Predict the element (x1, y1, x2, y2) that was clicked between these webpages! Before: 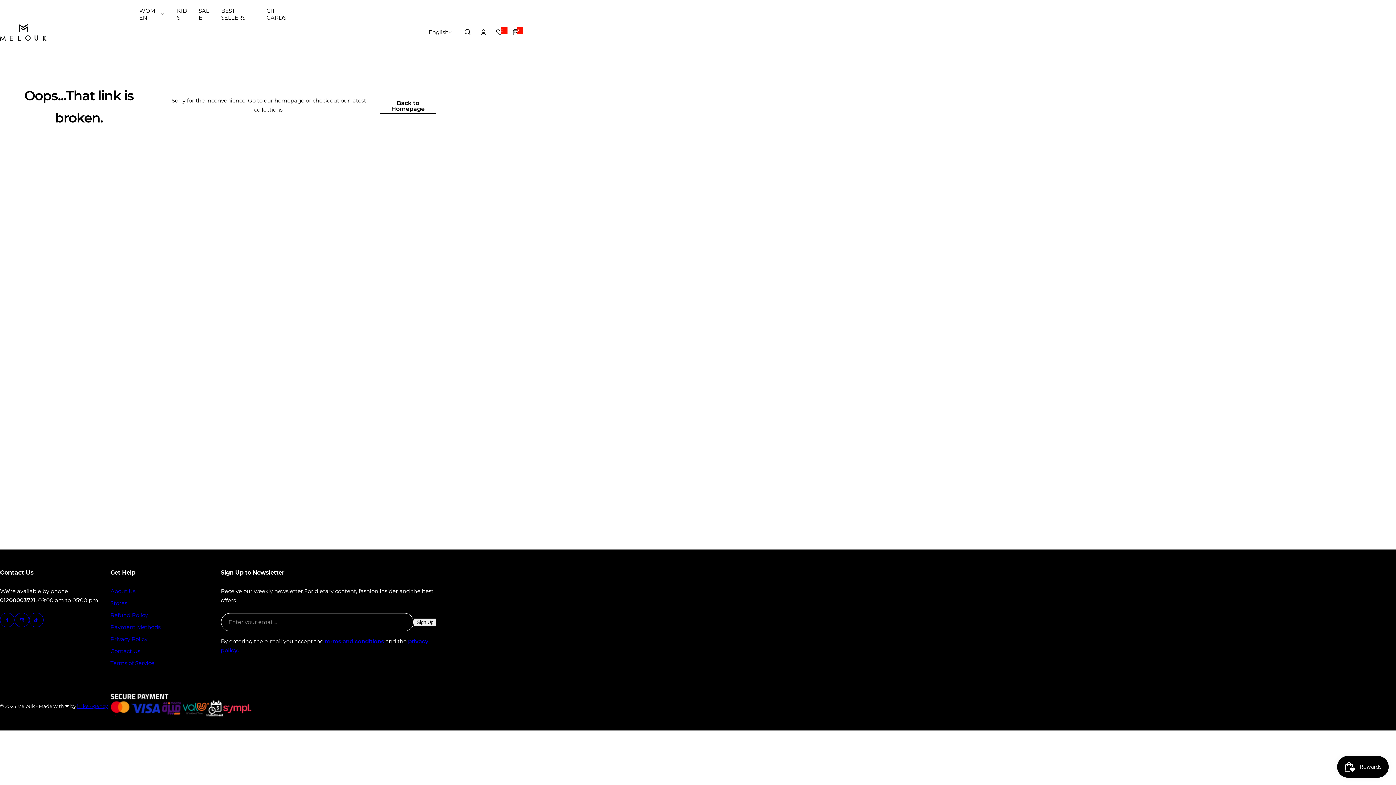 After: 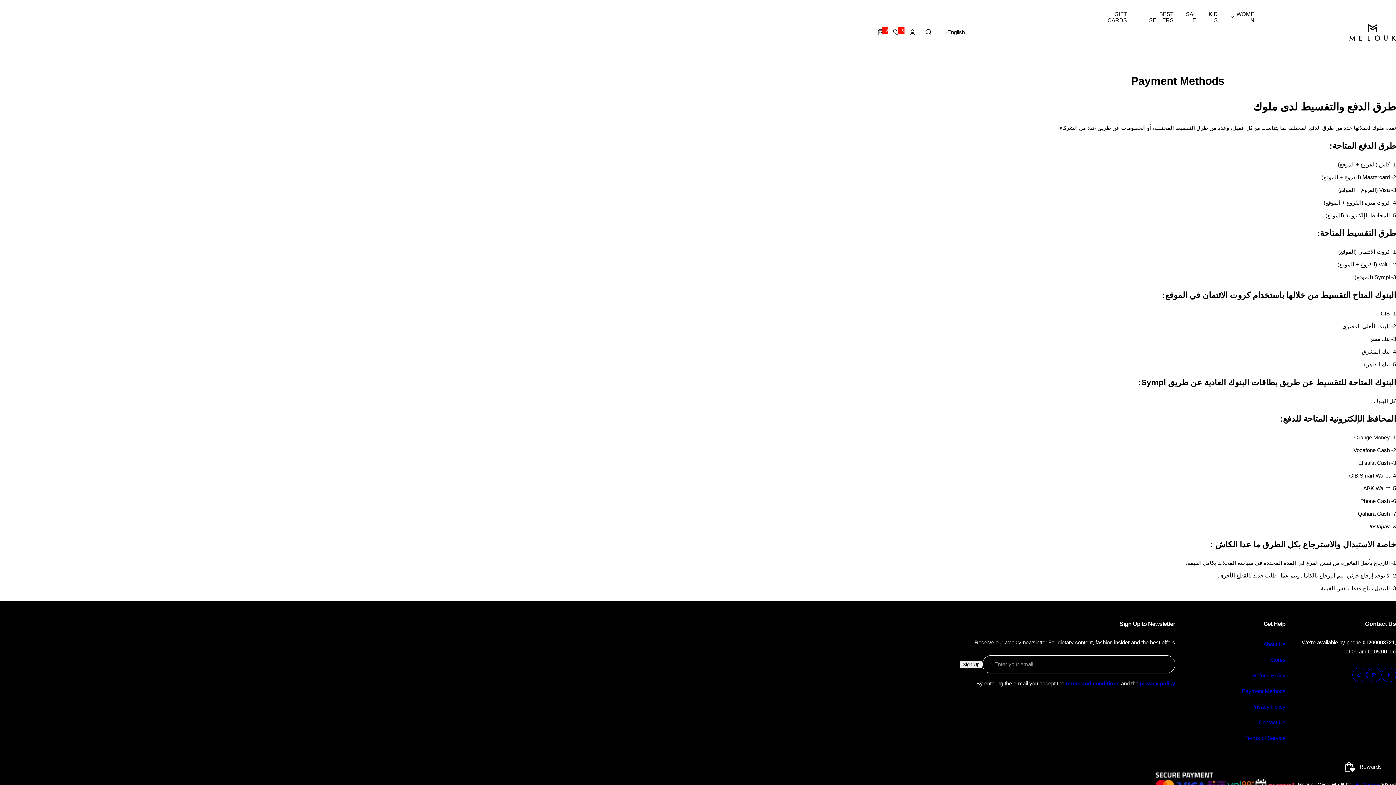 Action: bbox: (110, 624, 160, 630) label: Payment Methods